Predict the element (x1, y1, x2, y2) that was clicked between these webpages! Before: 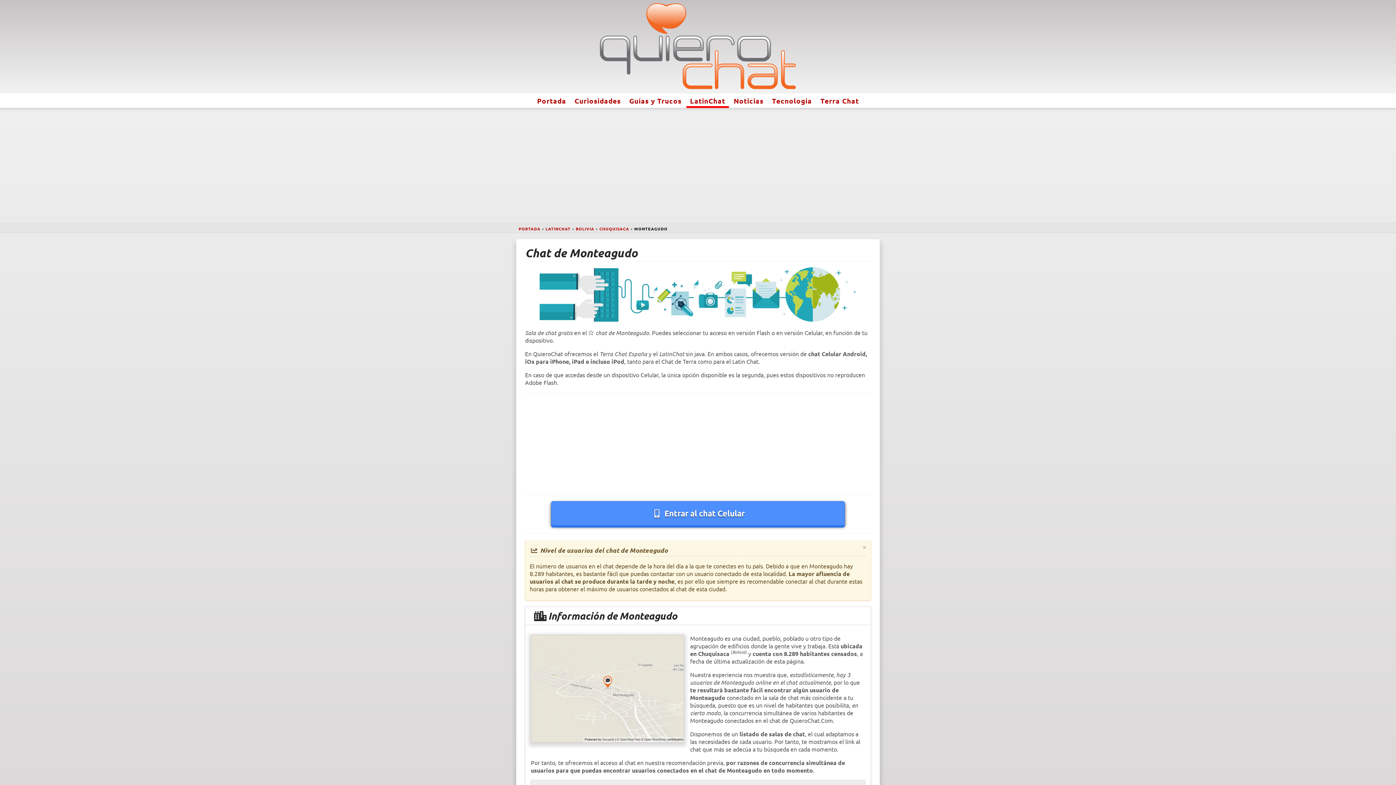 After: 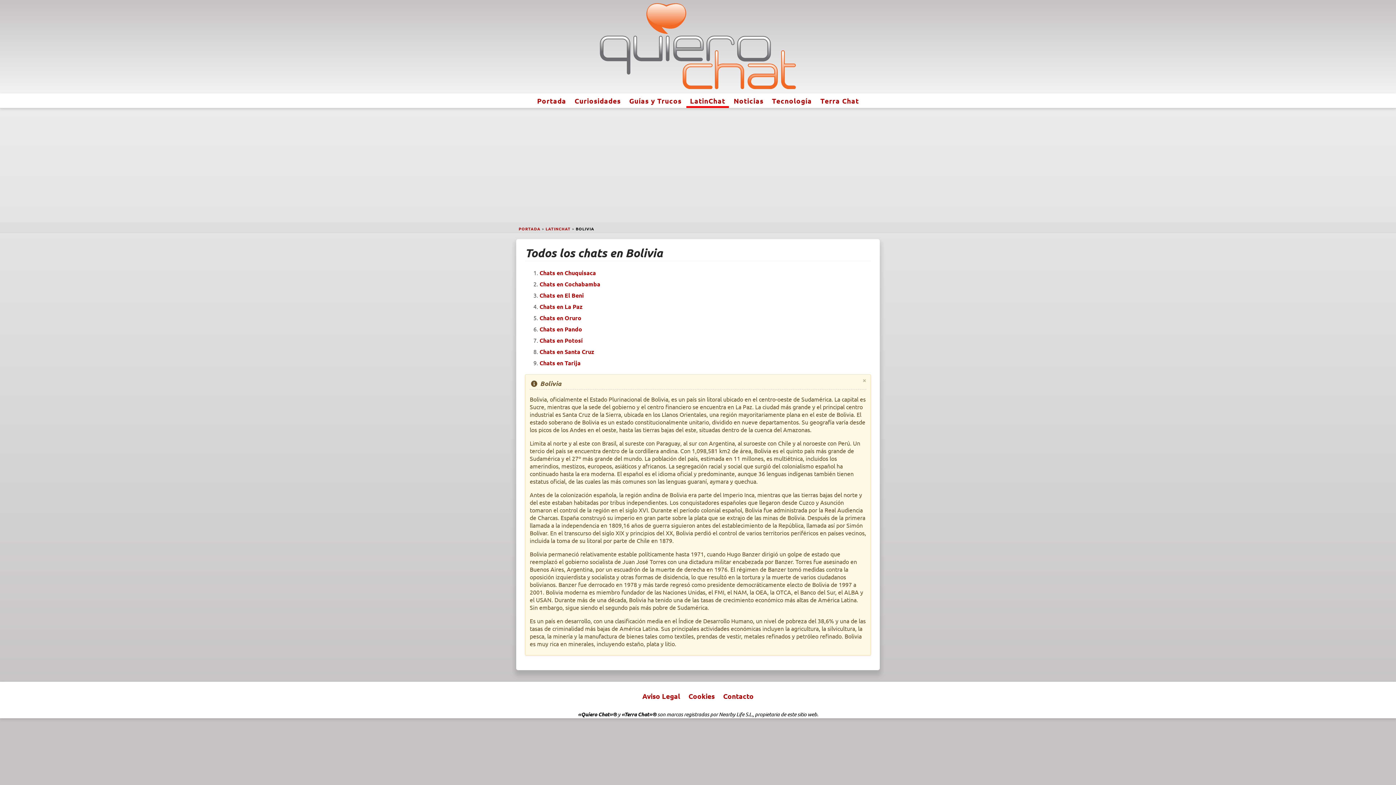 Action: label: BOLIVIA bbox: (575, 225, 594, 231)